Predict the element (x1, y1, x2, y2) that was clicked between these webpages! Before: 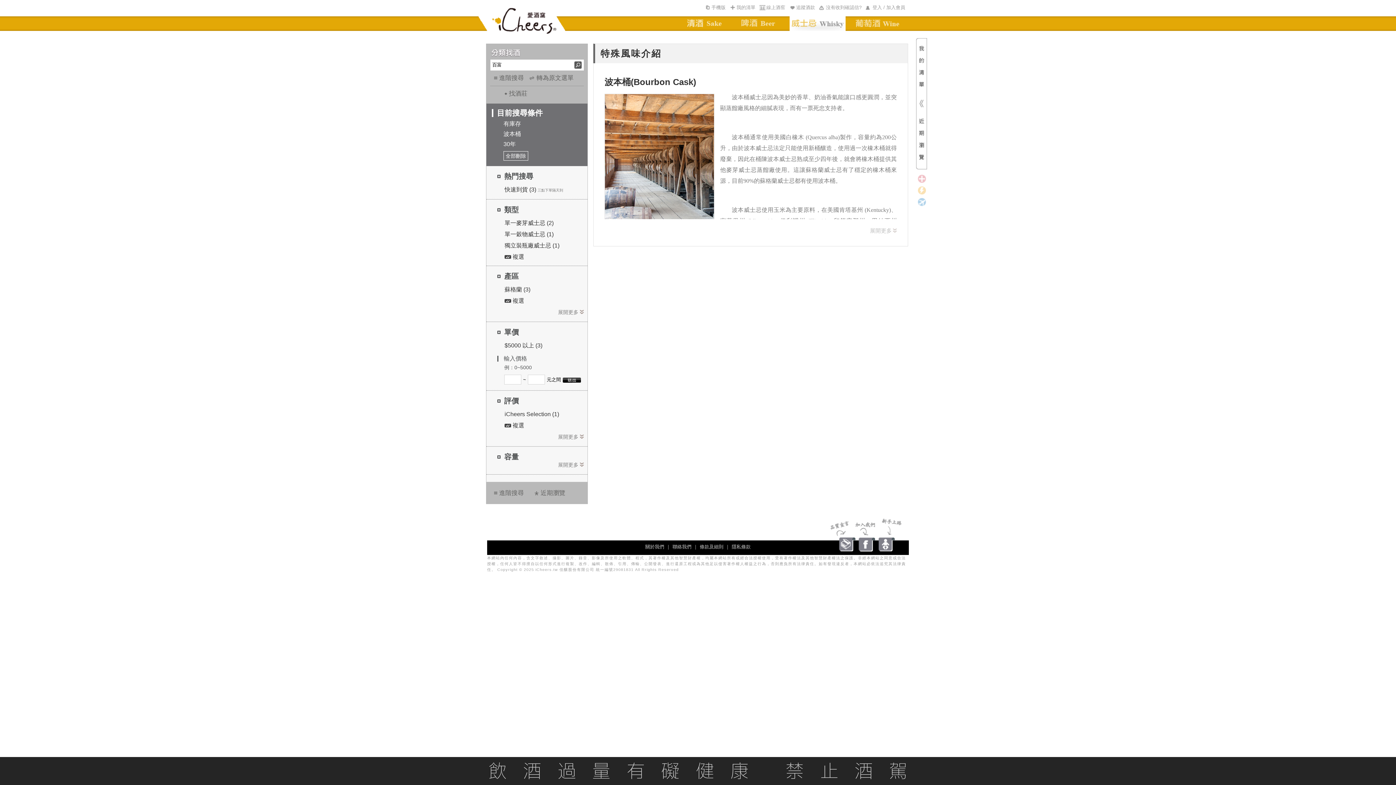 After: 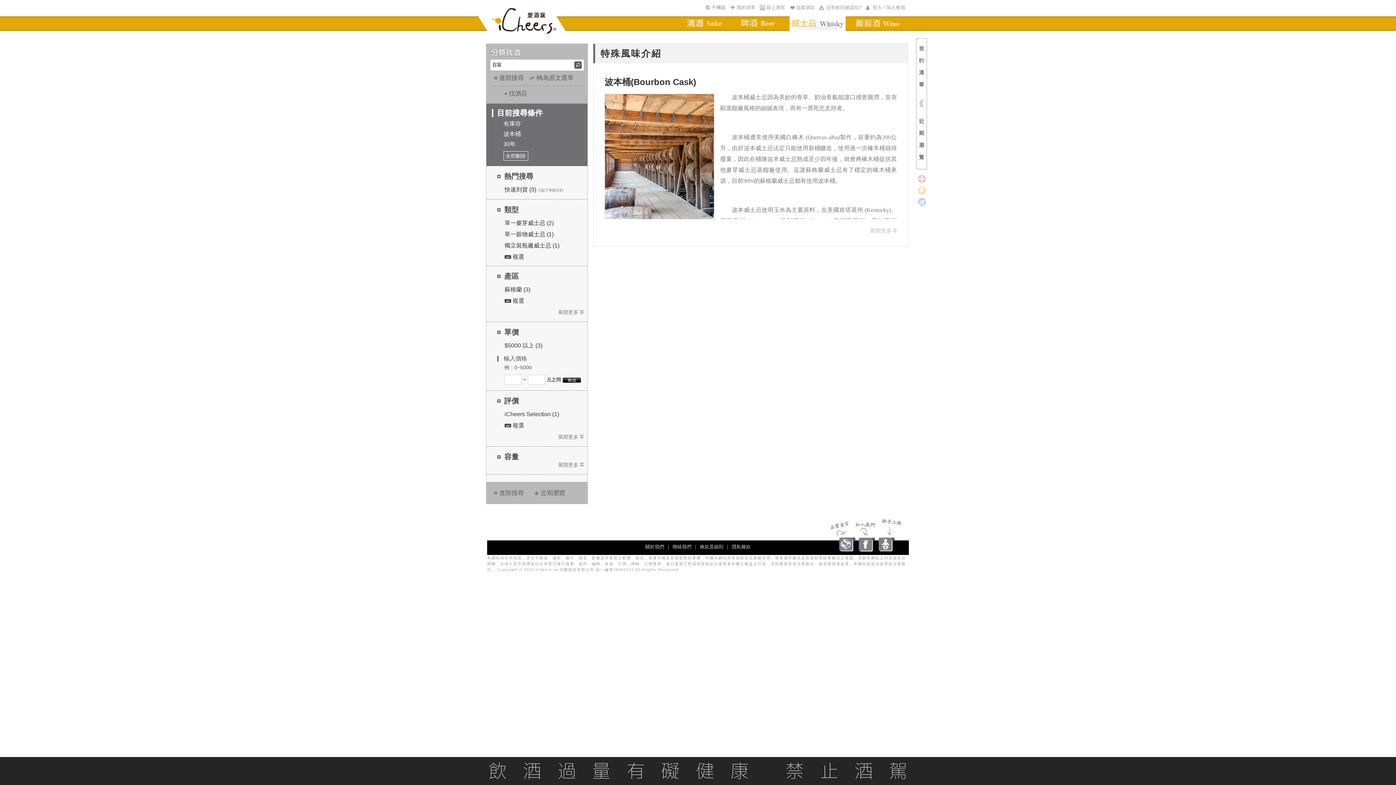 Action: bbox: (789, 16, 845, 30)